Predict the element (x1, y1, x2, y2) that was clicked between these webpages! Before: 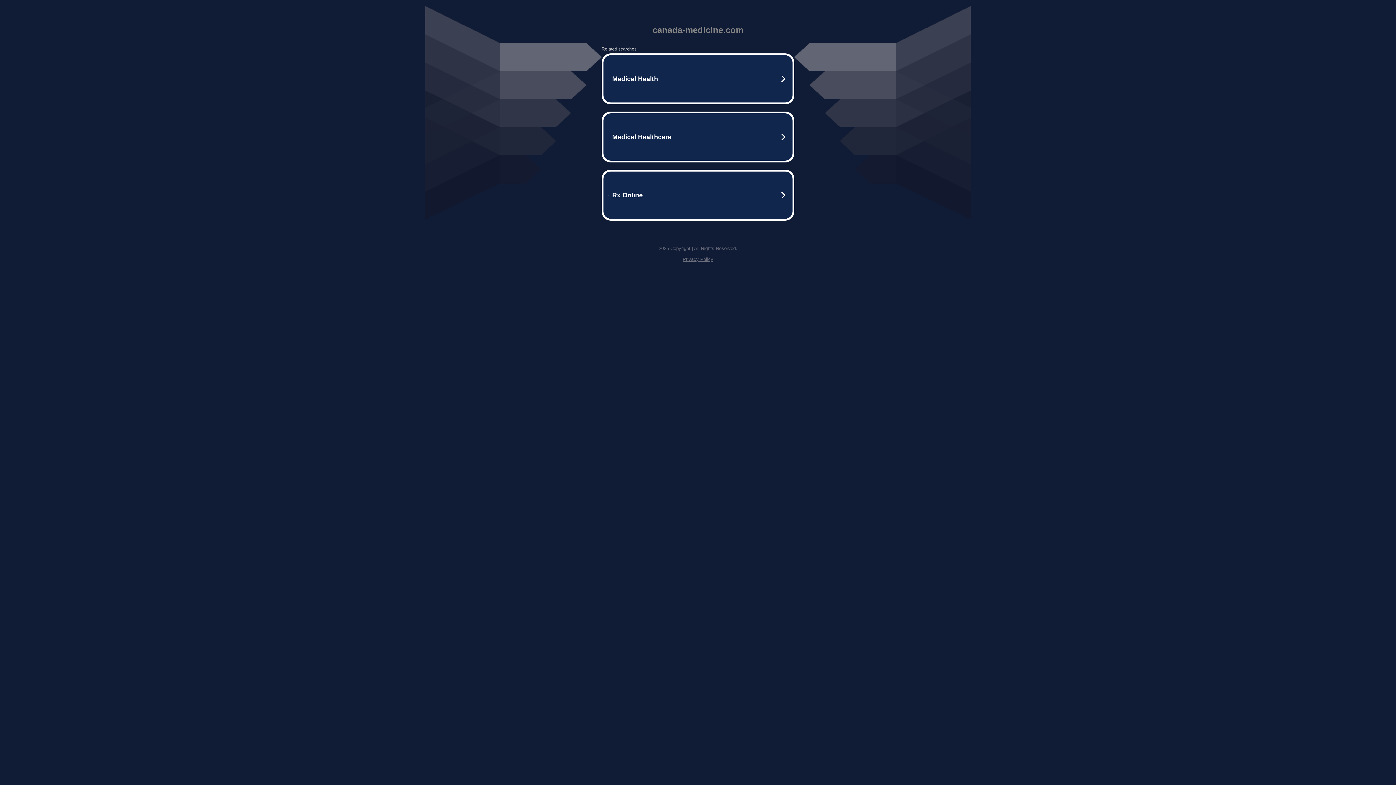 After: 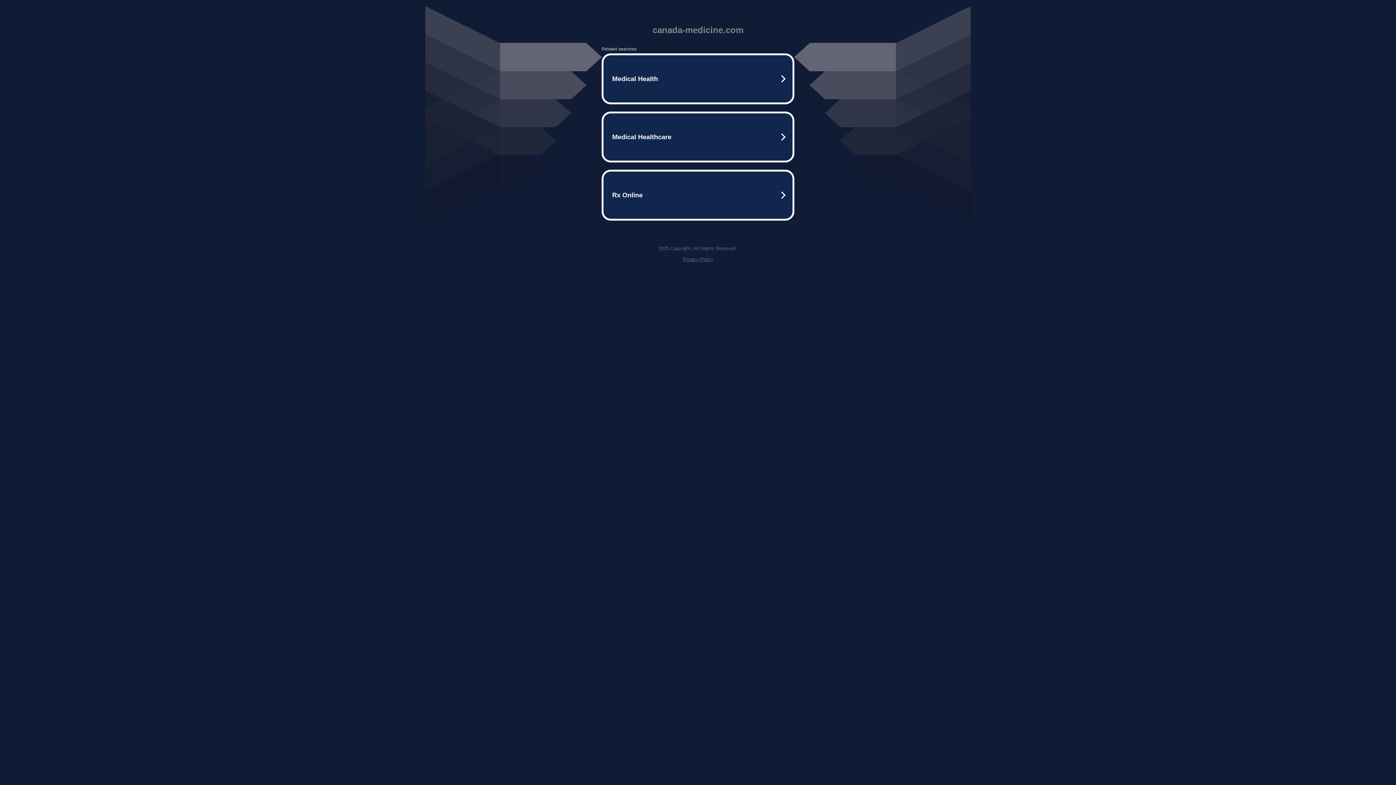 Action: label: Privacy Policy bbox: (682, 256, 713, 262)